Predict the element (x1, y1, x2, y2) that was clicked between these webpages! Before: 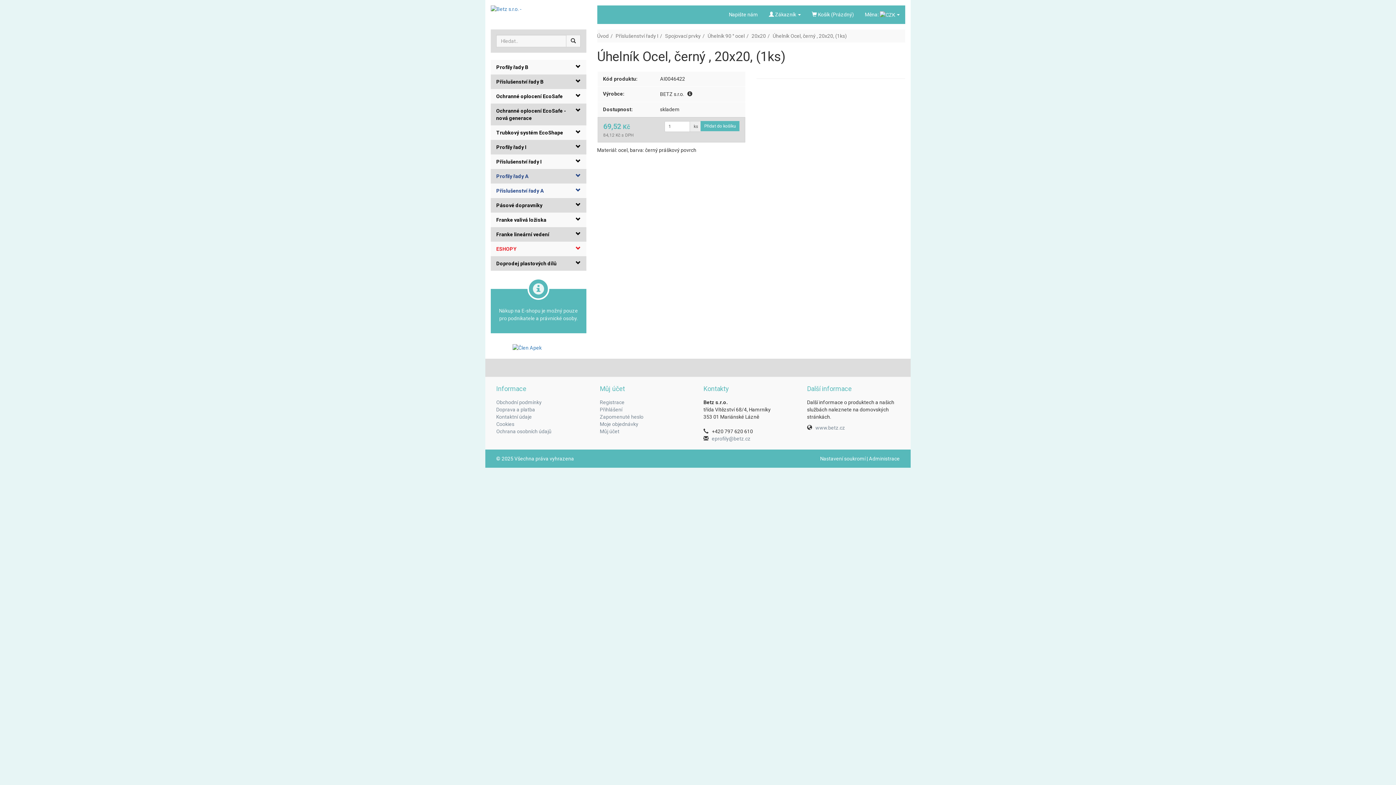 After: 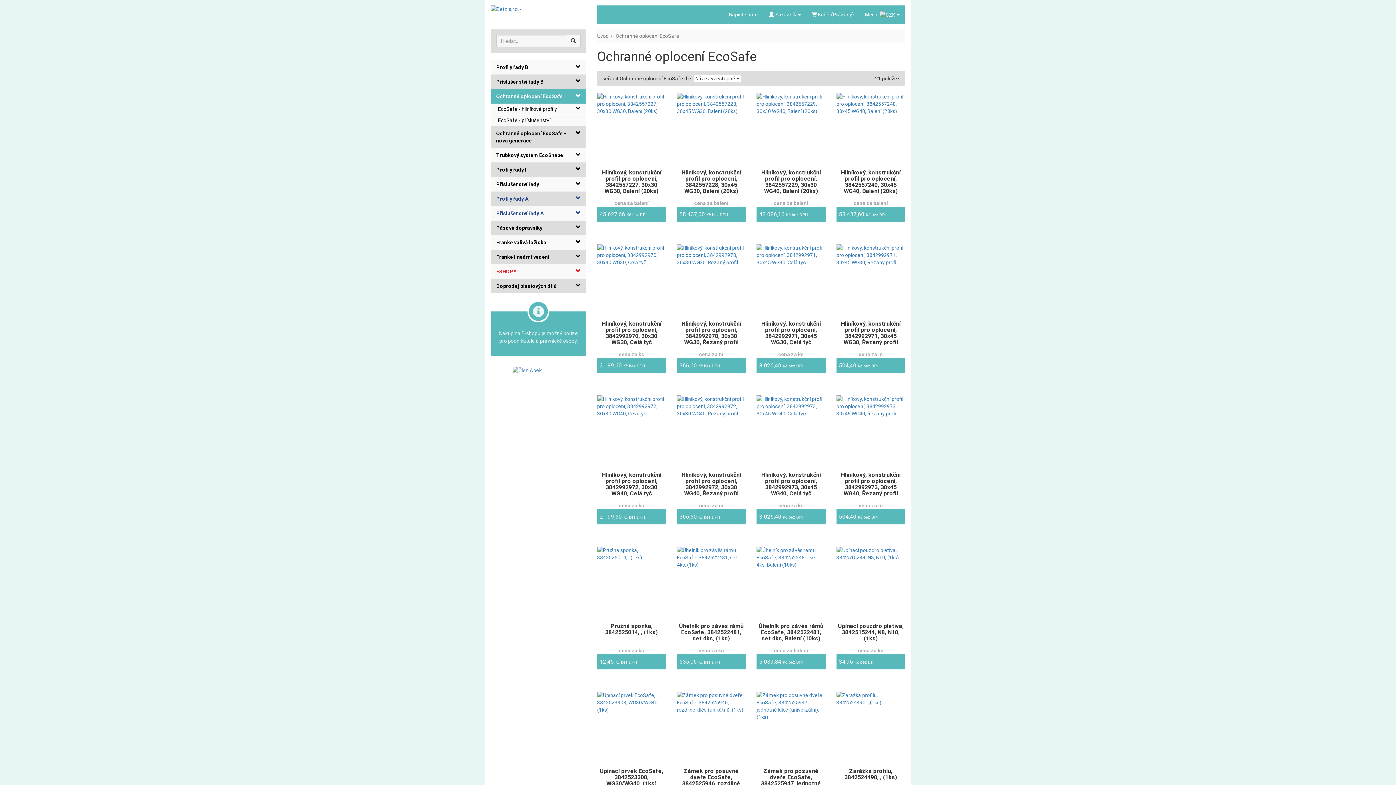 Action: bbox: (490, 89, 586, 103) label: Ochranné oplocení EcoSafe